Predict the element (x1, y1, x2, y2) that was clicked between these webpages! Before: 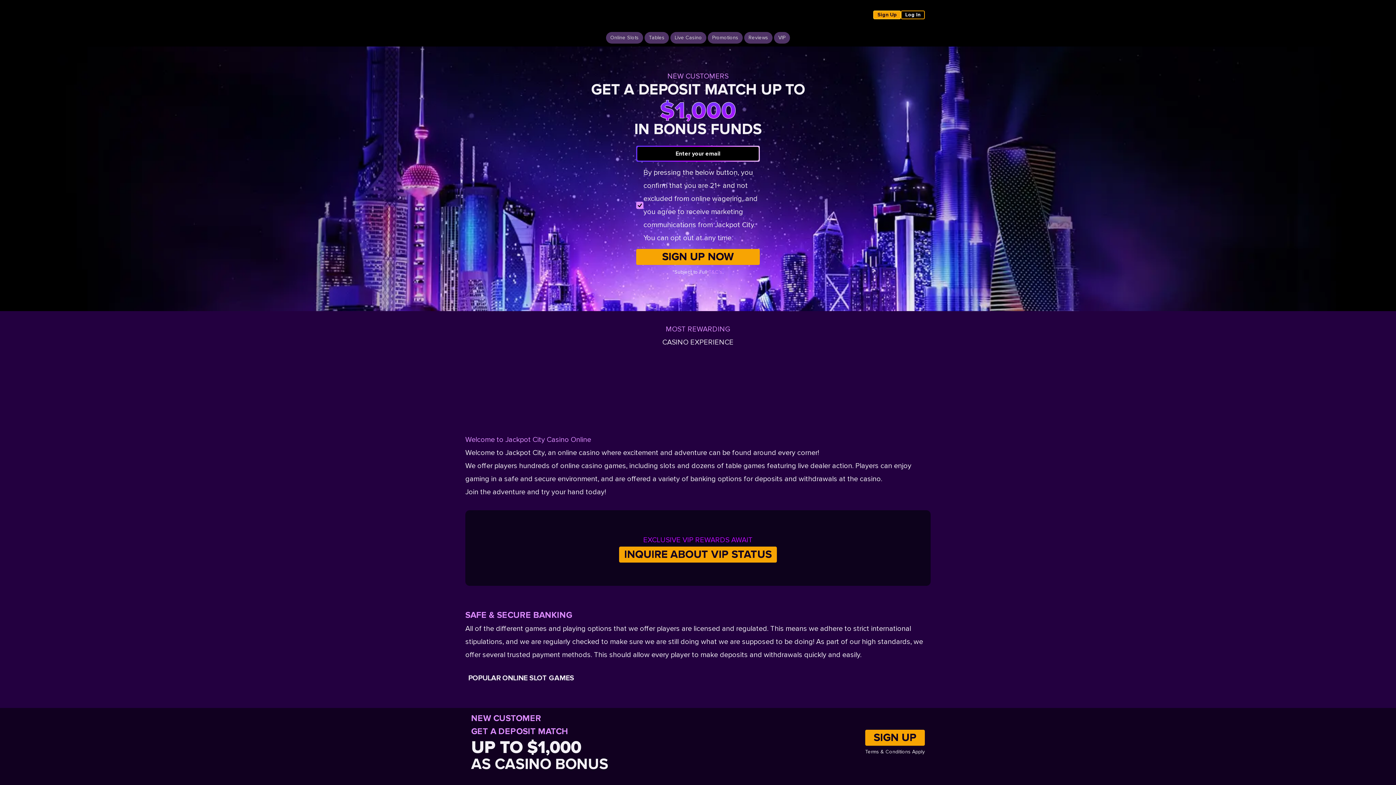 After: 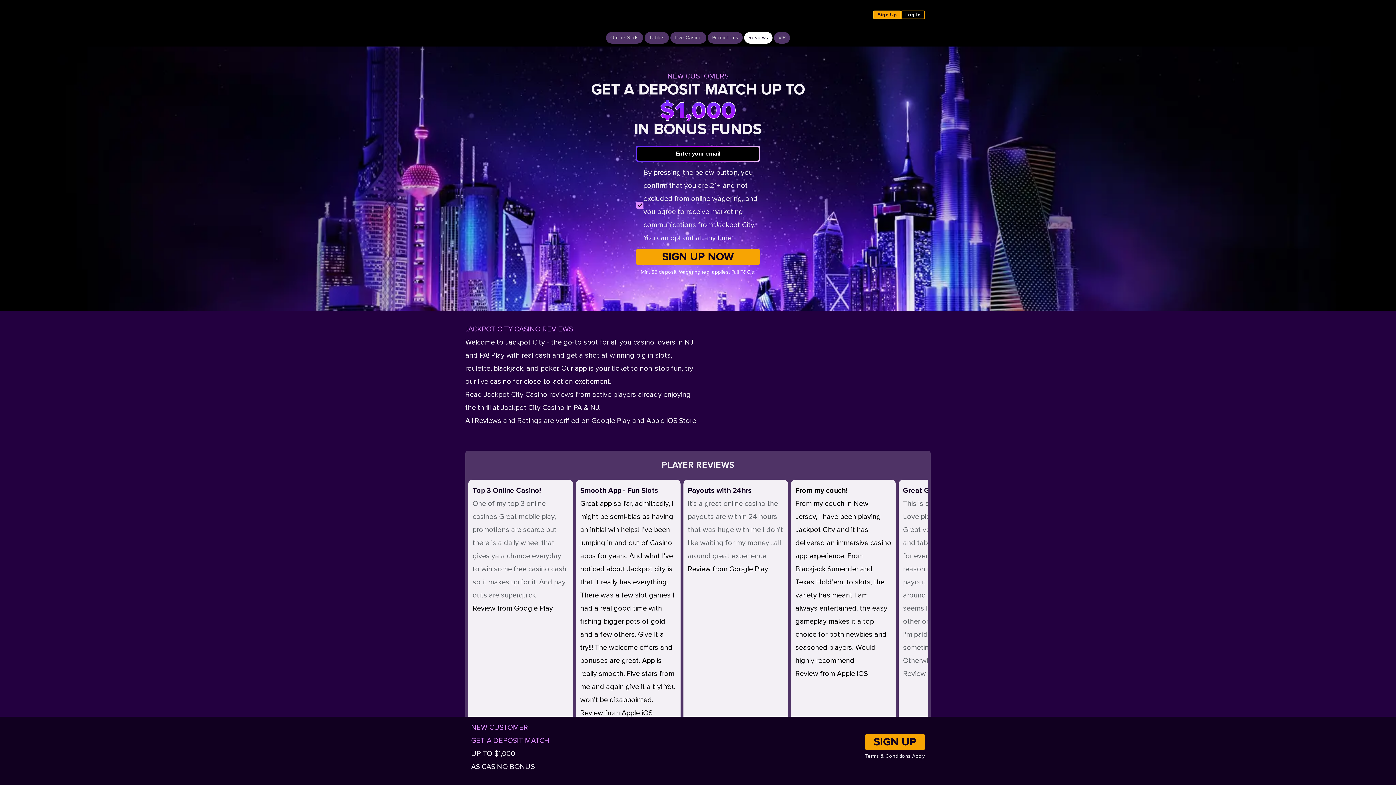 Action: label: Reviews bbox: (744, 33, 772, 41)